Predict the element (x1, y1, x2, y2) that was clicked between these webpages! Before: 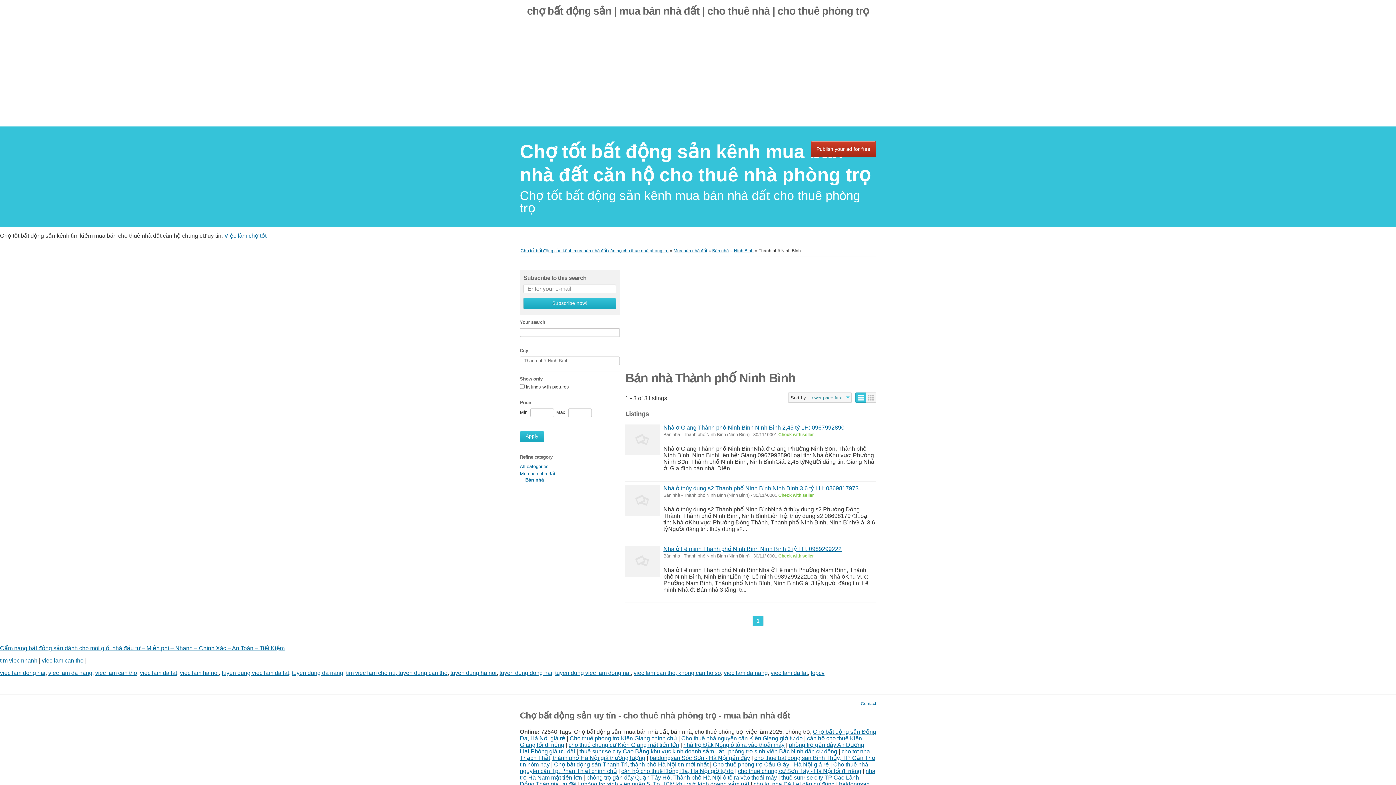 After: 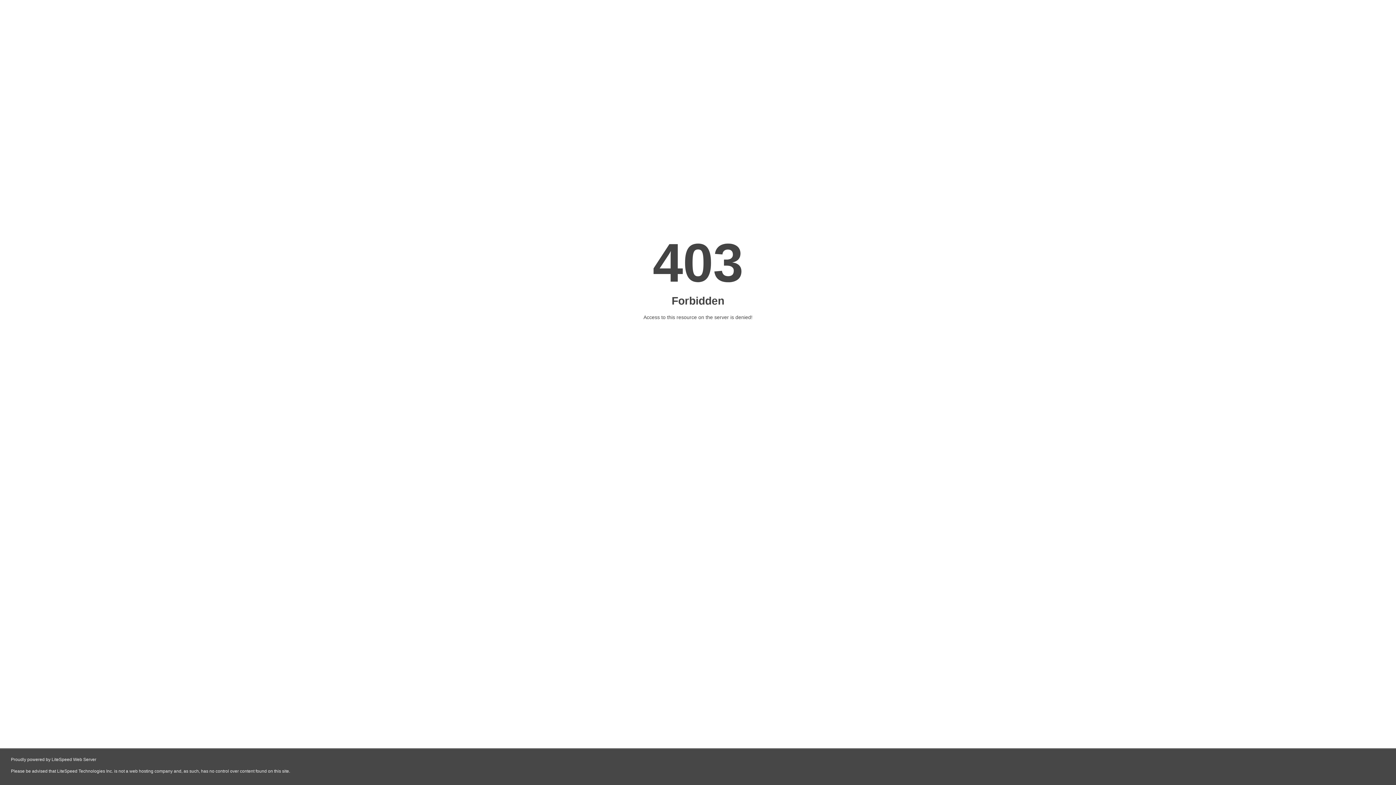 Action: bbox: (221, 670, 289, 676) label: tuyen dung viec lam da lat